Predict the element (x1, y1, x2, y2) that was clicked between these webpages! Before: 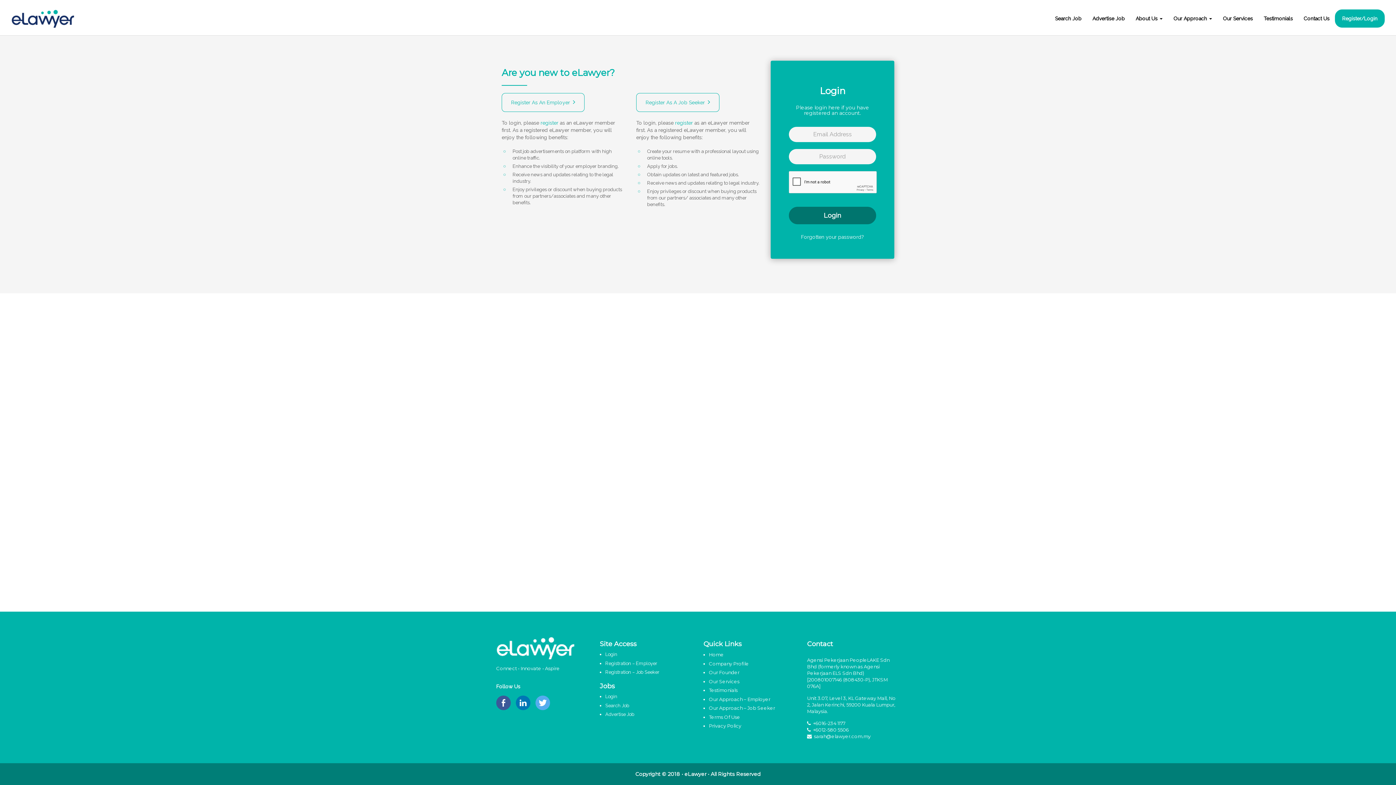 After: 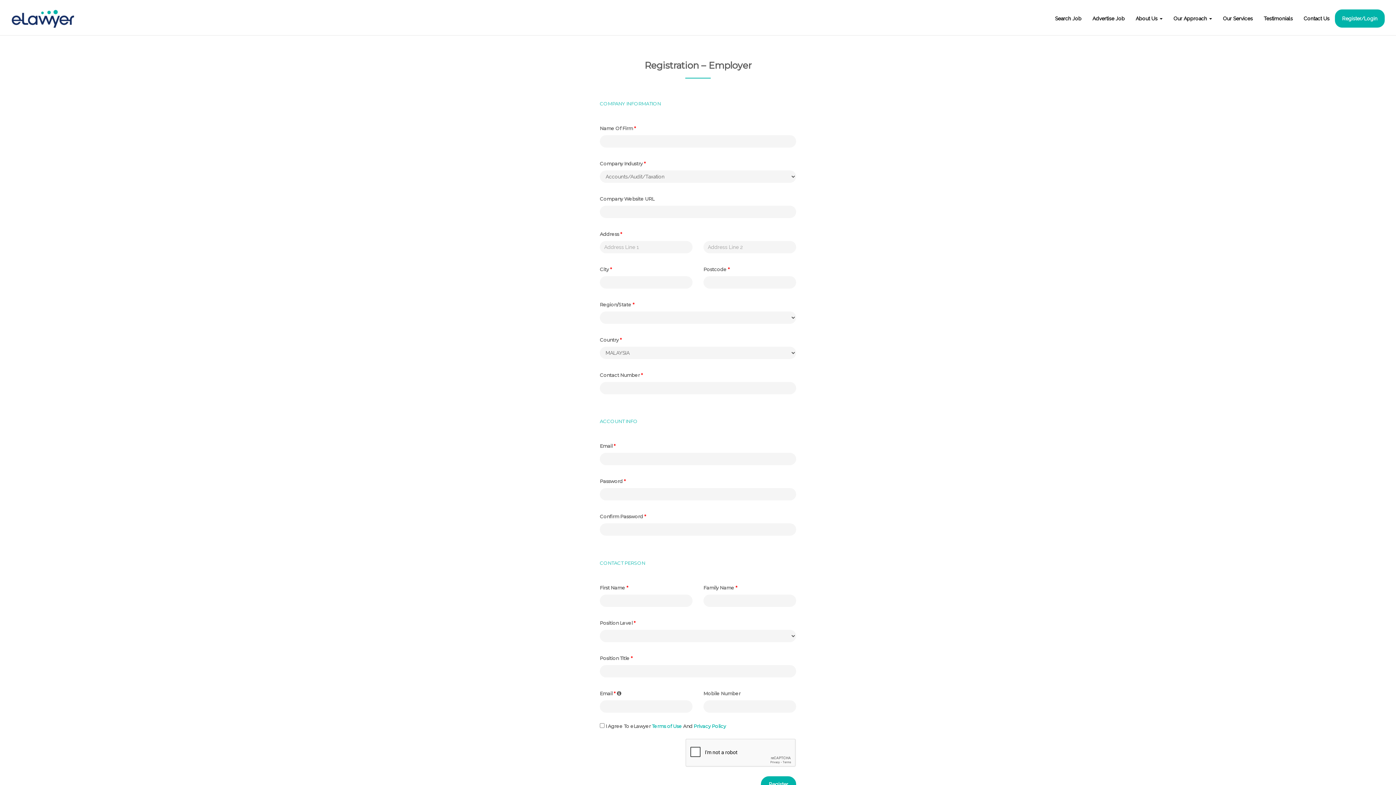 Action: bbox: (501, 93, 584, 112) label: Register As An Employer  